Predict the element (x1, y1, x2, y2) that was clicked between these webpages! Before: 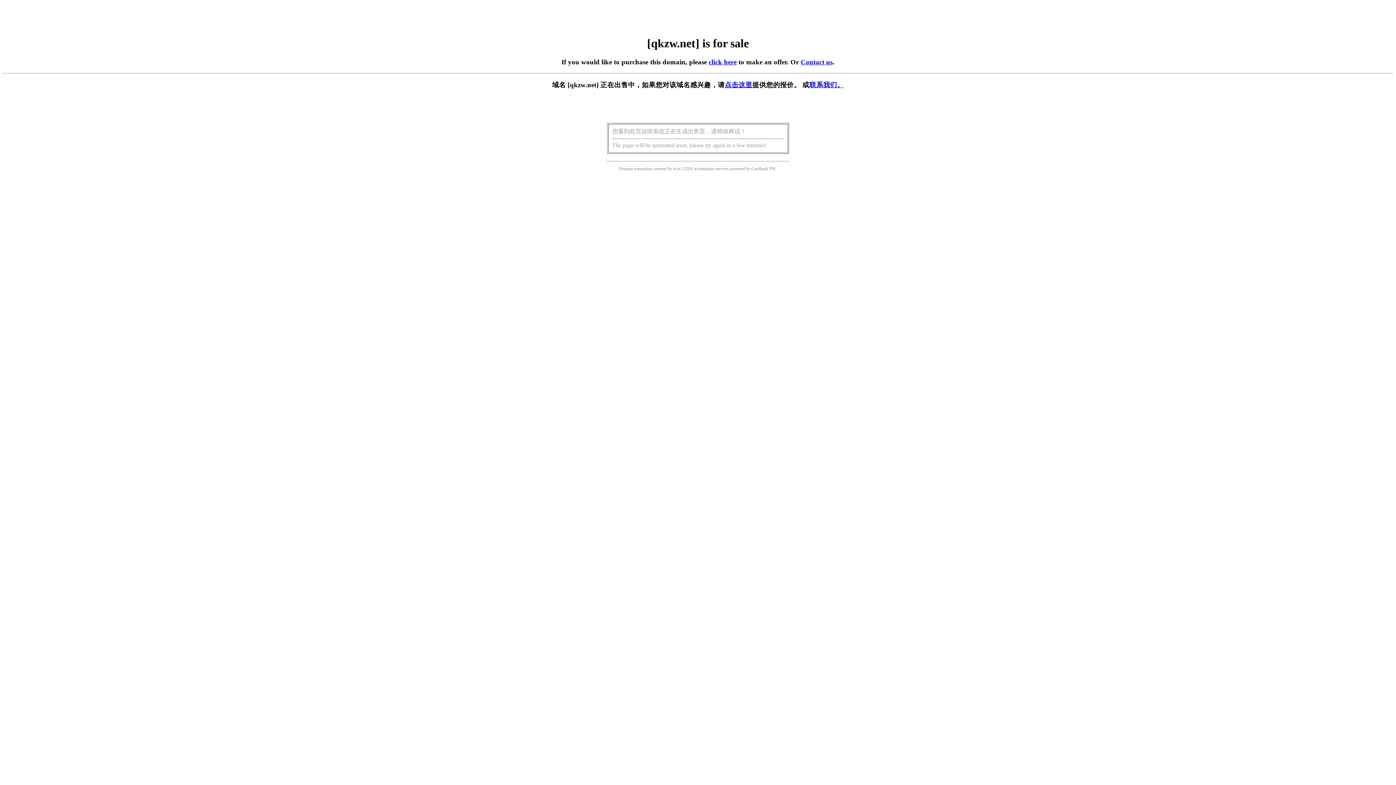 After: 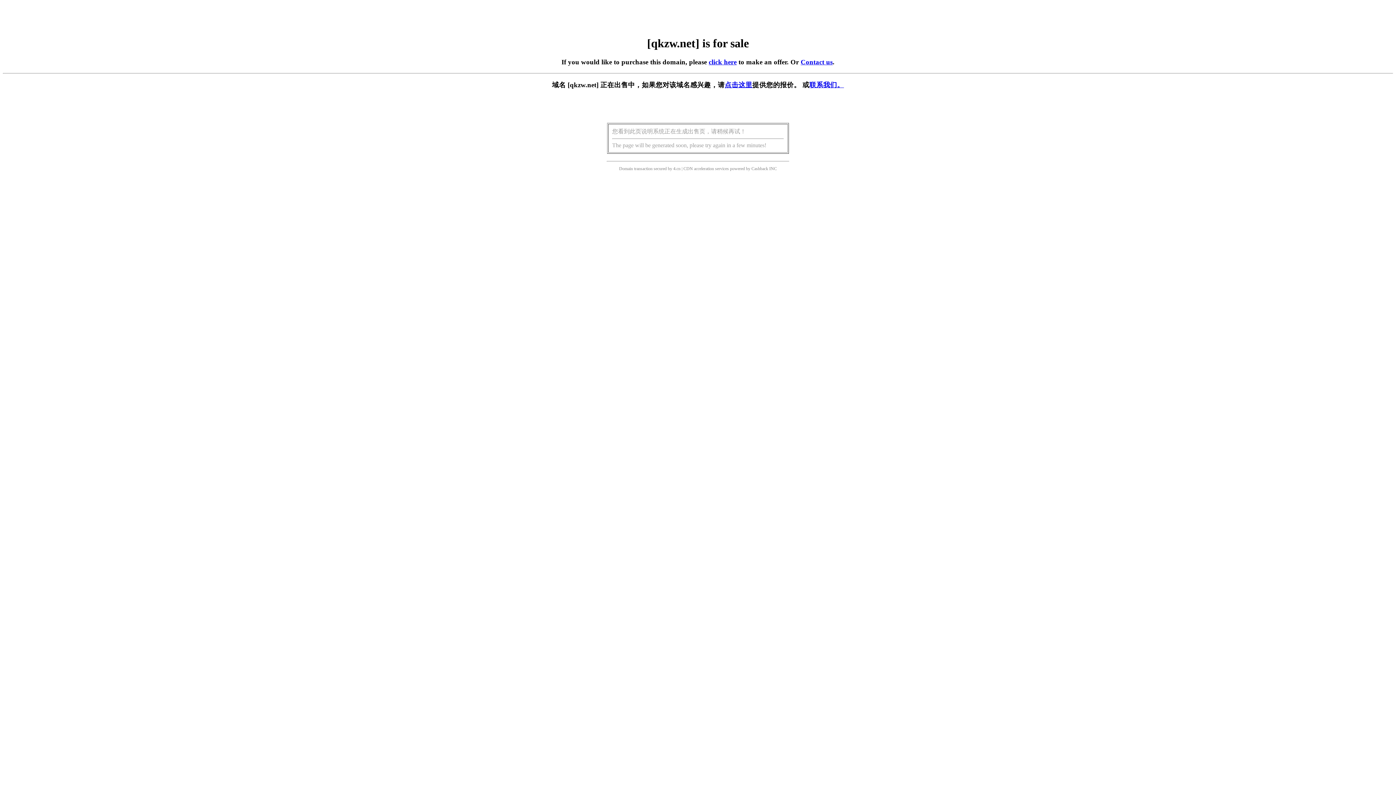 Action: bbox: (724, 81, 752, 88) label: 点击这里